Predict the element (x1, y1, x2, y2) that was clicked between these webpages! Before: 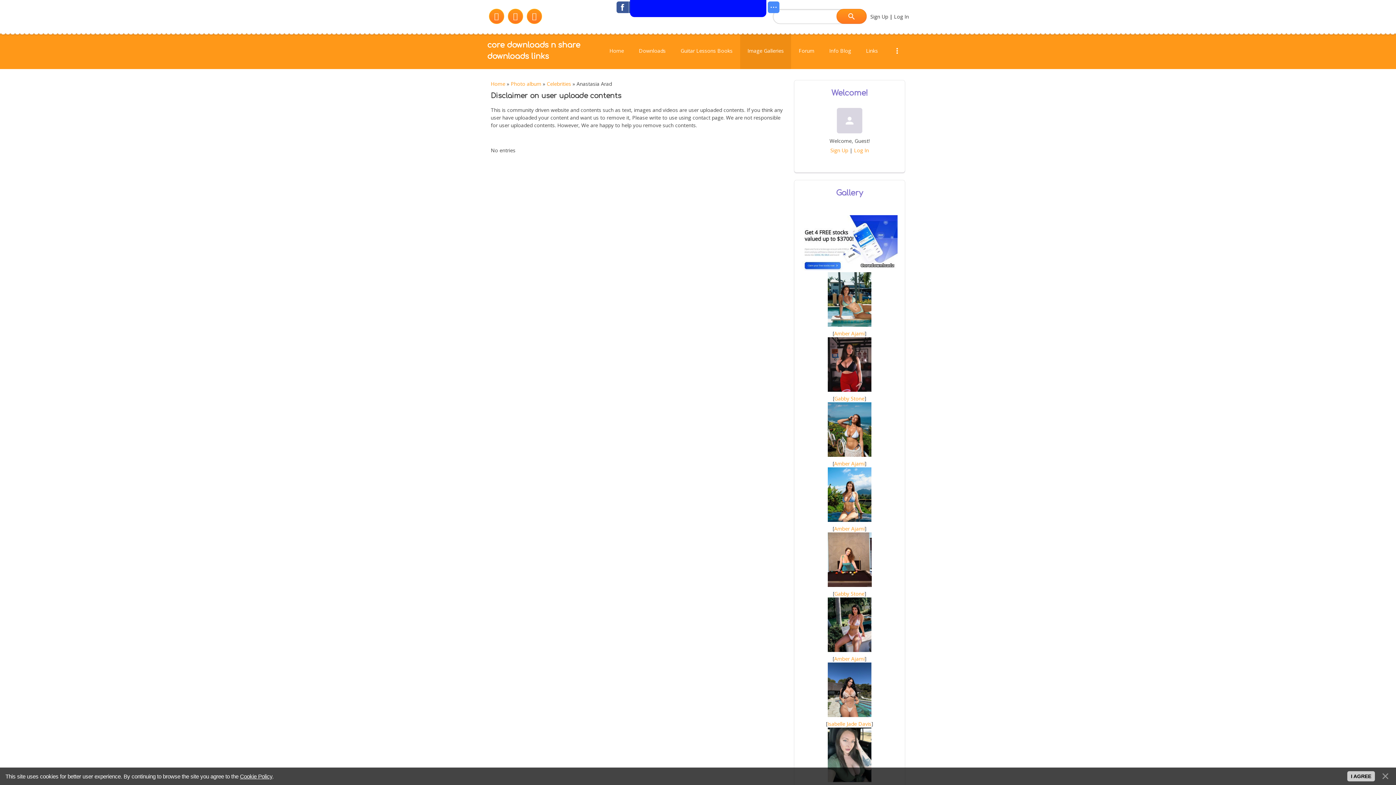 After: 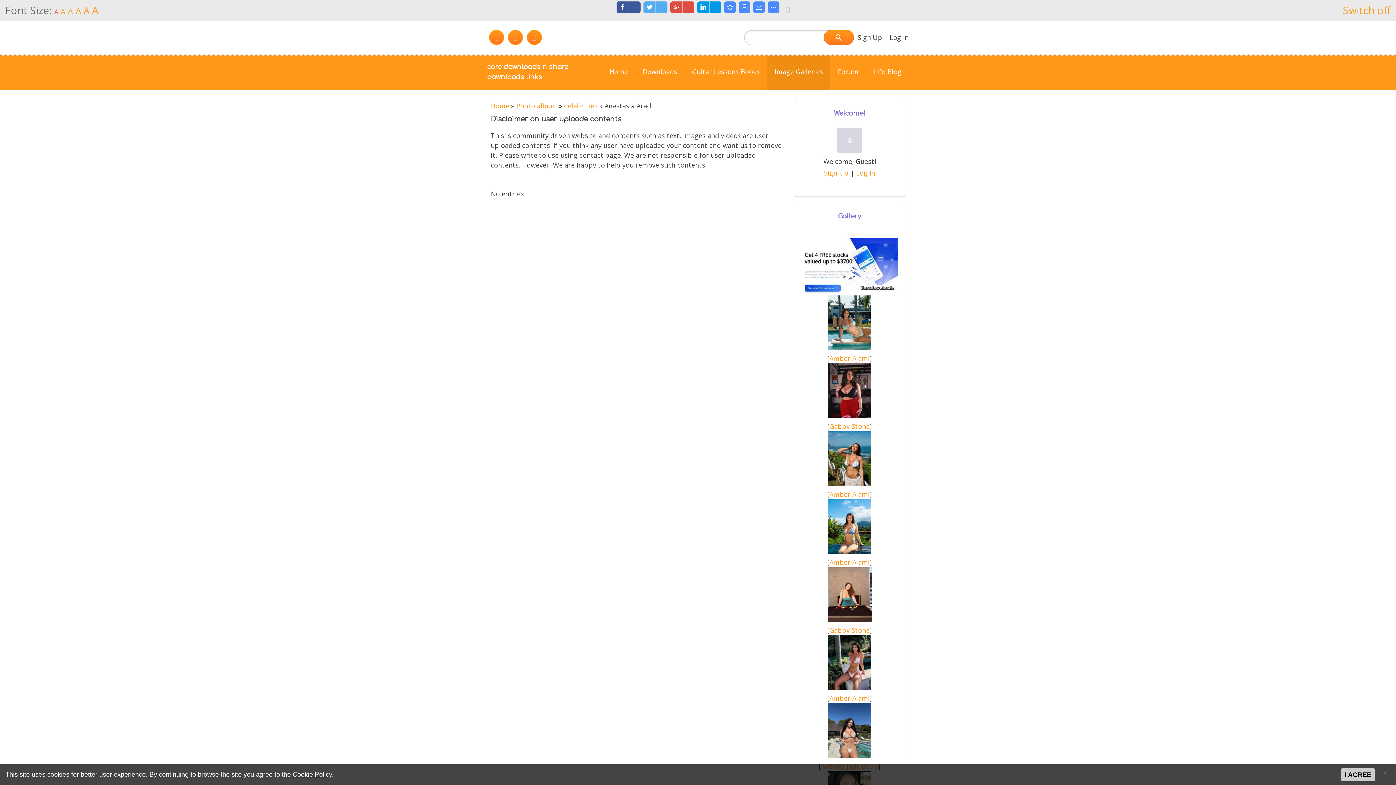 Action: label:  Version for visually impaired bbox: (630, 0, 766, 17)